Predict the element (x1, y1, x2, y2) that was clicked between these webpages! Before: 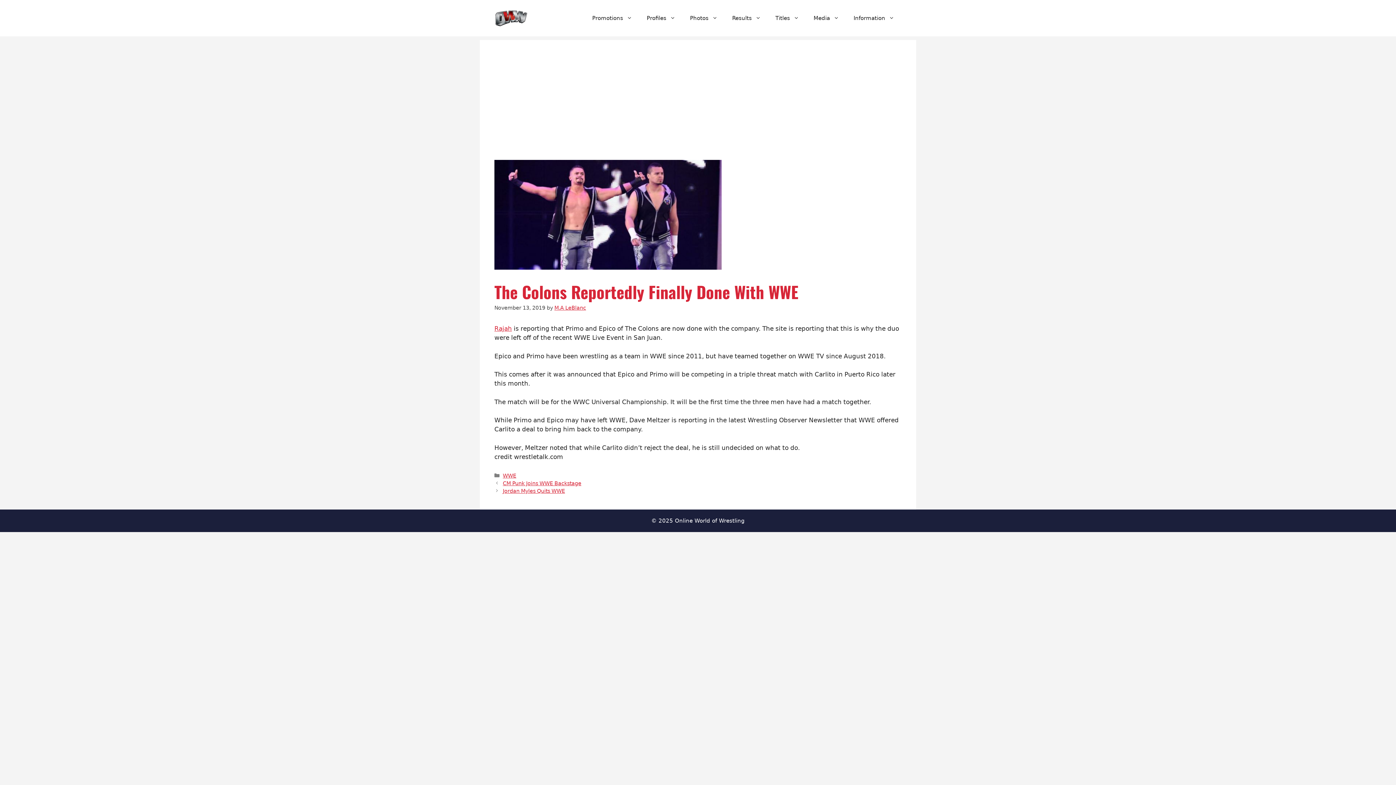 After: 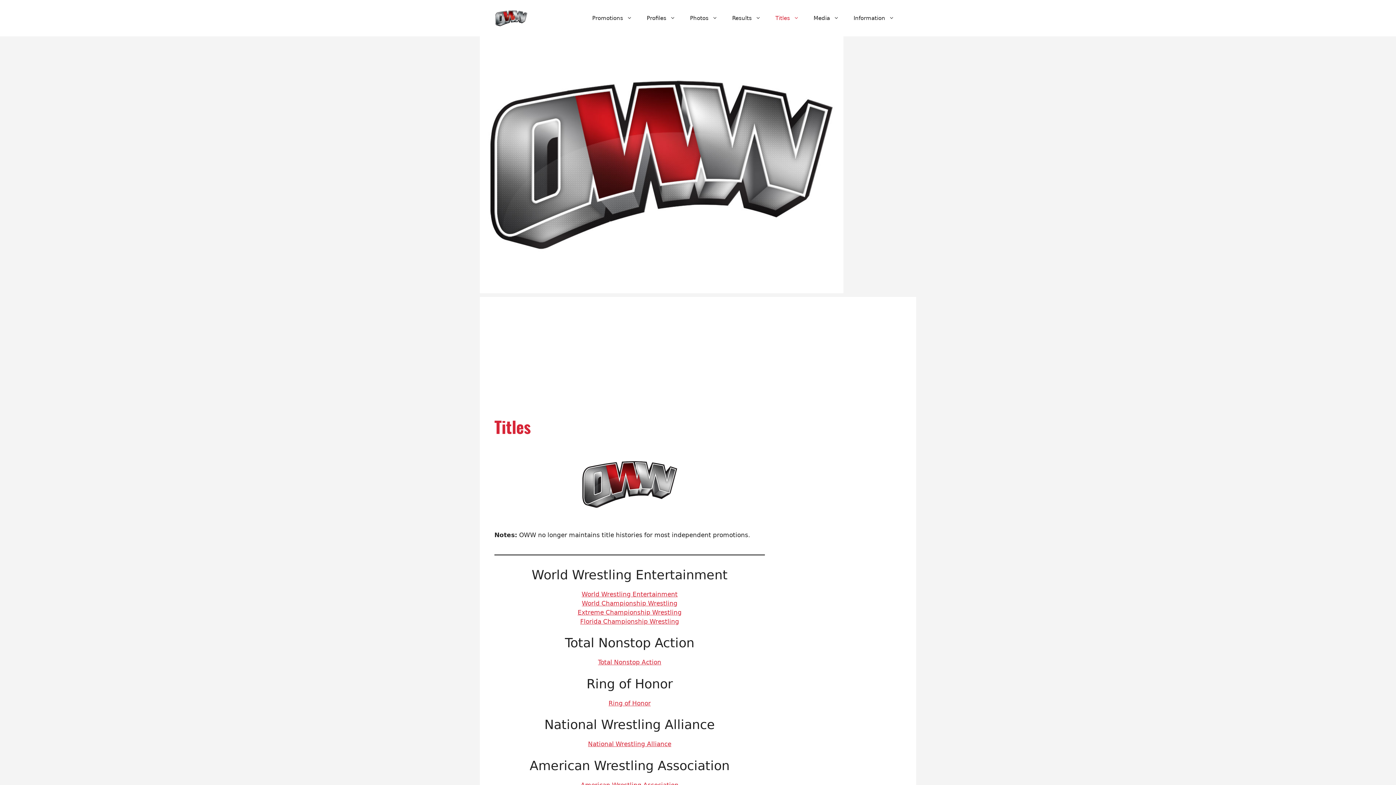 Action: label: Titles bbox: (768, 7, 806, 29)